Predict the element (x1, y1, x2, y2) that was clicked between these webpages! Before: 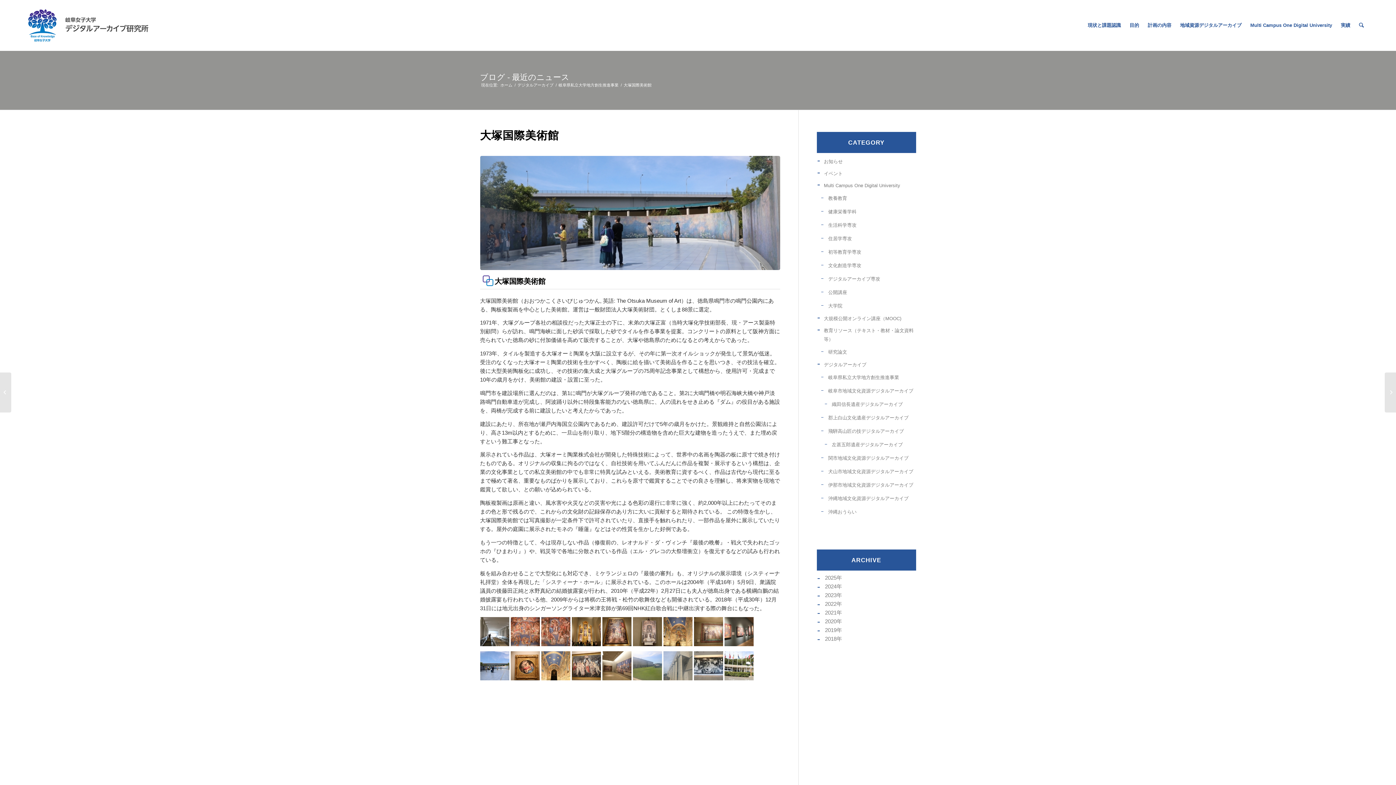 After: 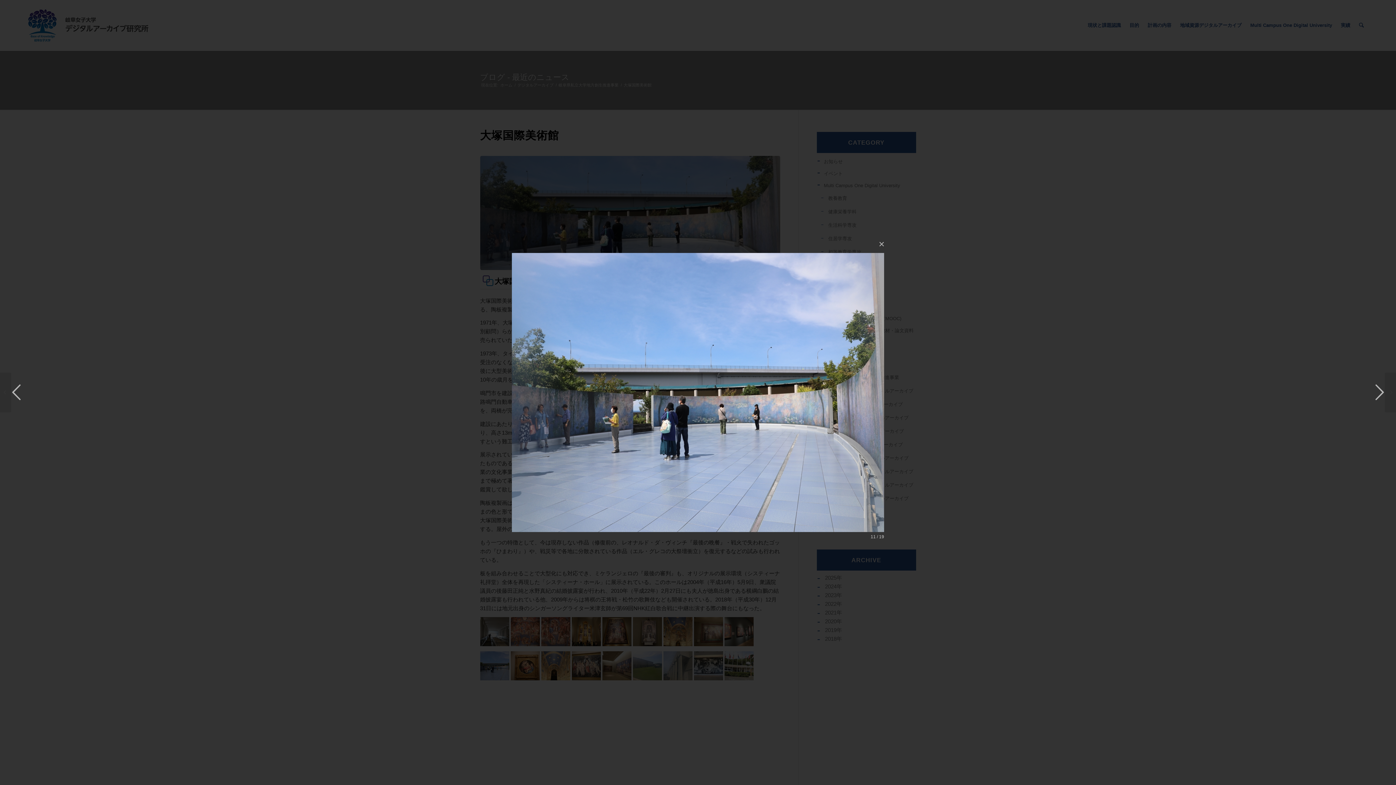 Action: bbox: (480, 651, 509, 683)